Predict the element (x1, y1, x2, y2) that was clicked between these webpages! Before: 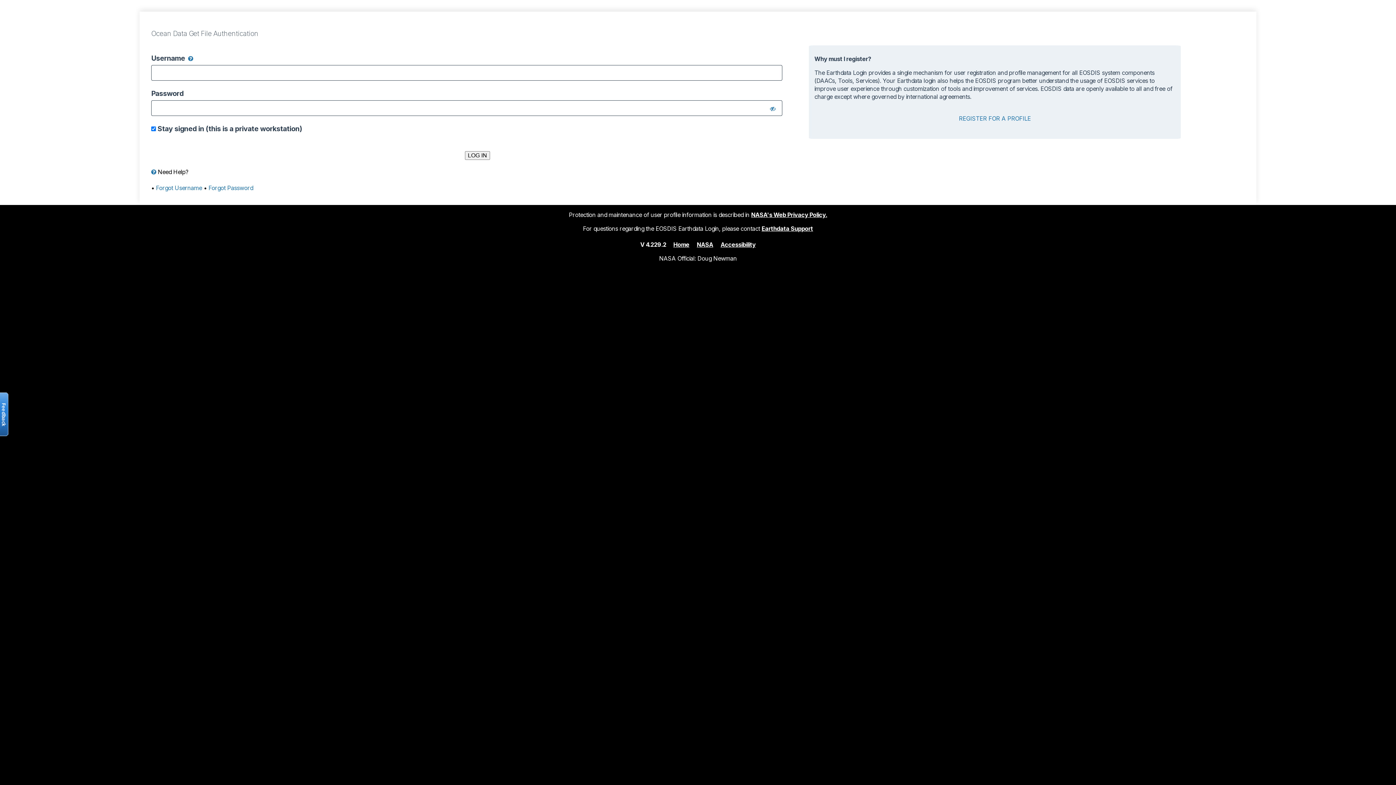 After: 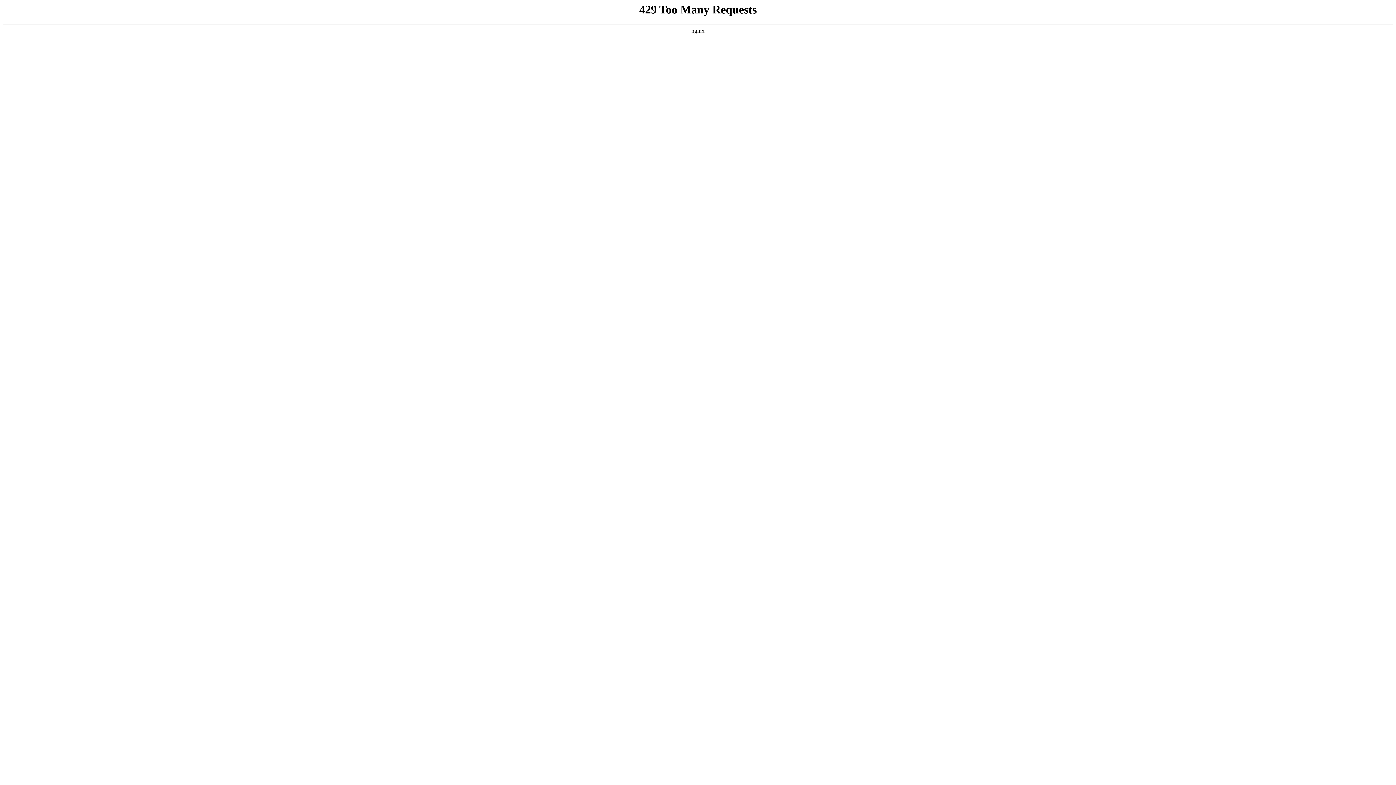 Action: label: NASA bbox: (697, 240, 713, 248)